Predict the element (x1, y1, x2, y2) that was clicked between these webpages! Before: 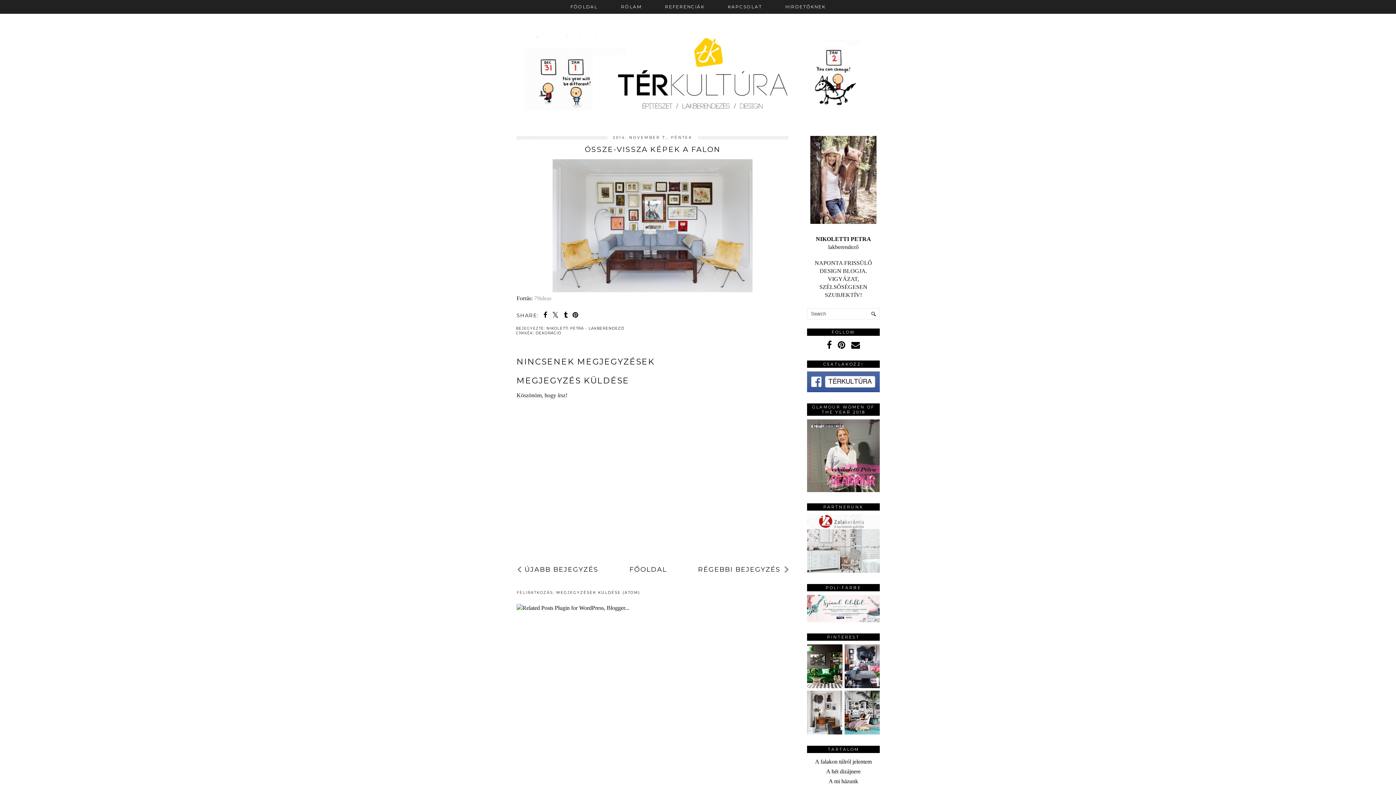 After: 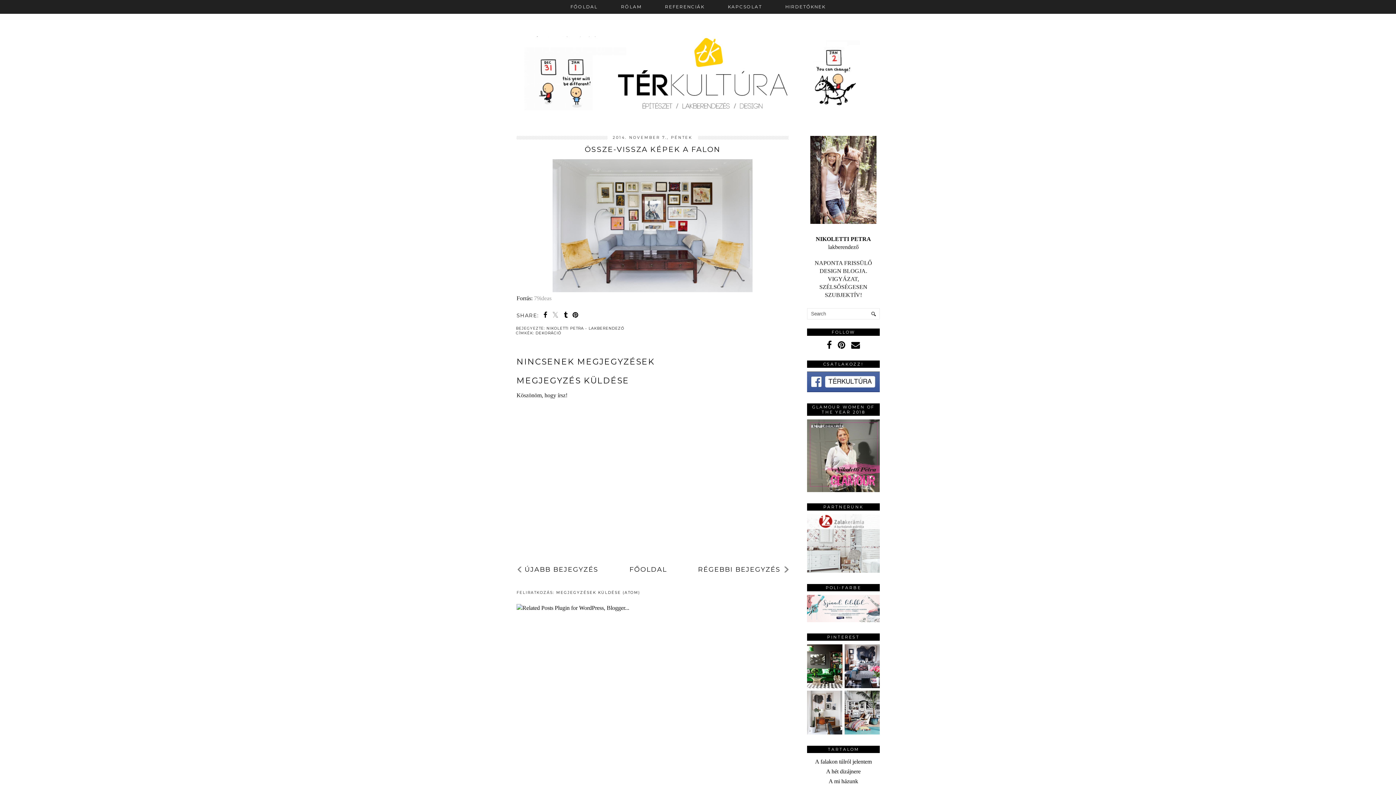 Action: bbox: (549, 312, 559, 318)